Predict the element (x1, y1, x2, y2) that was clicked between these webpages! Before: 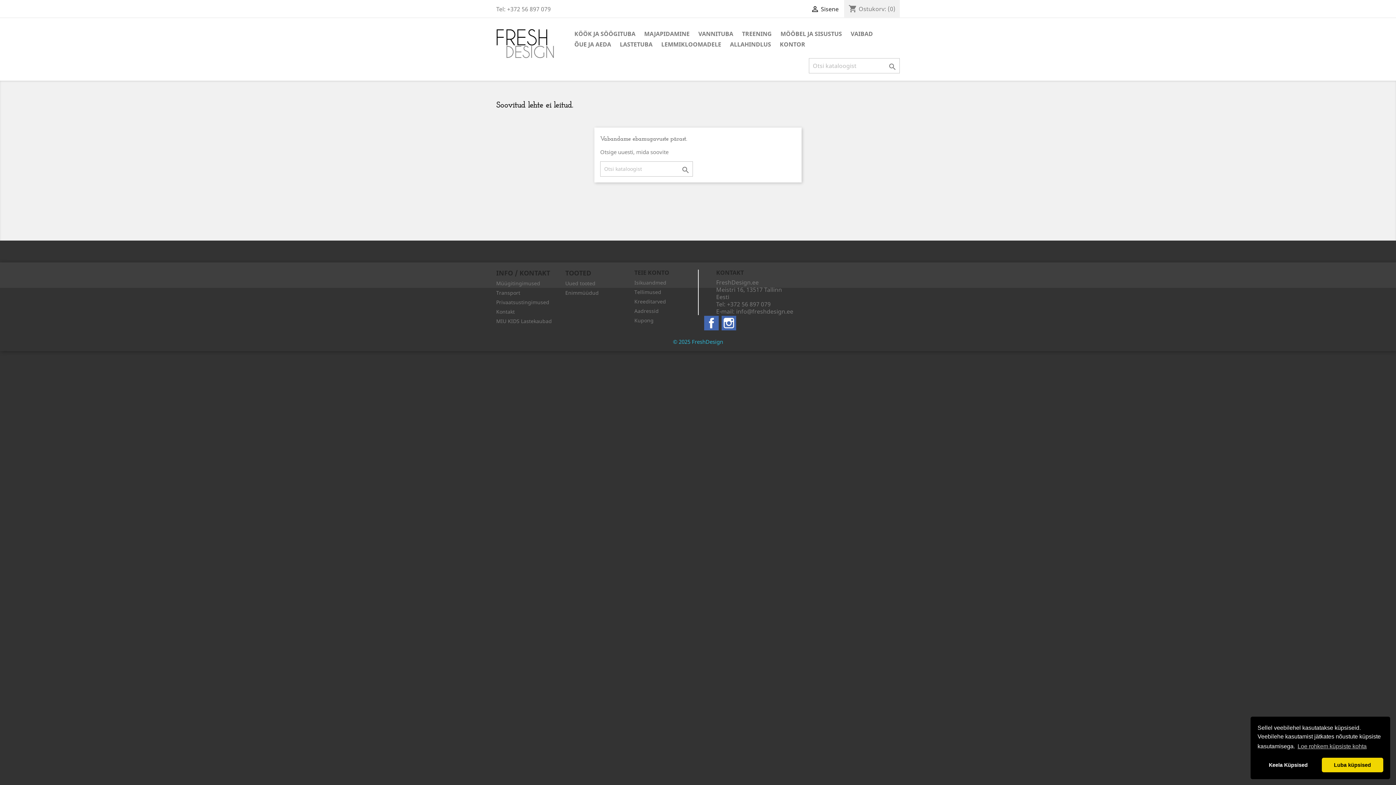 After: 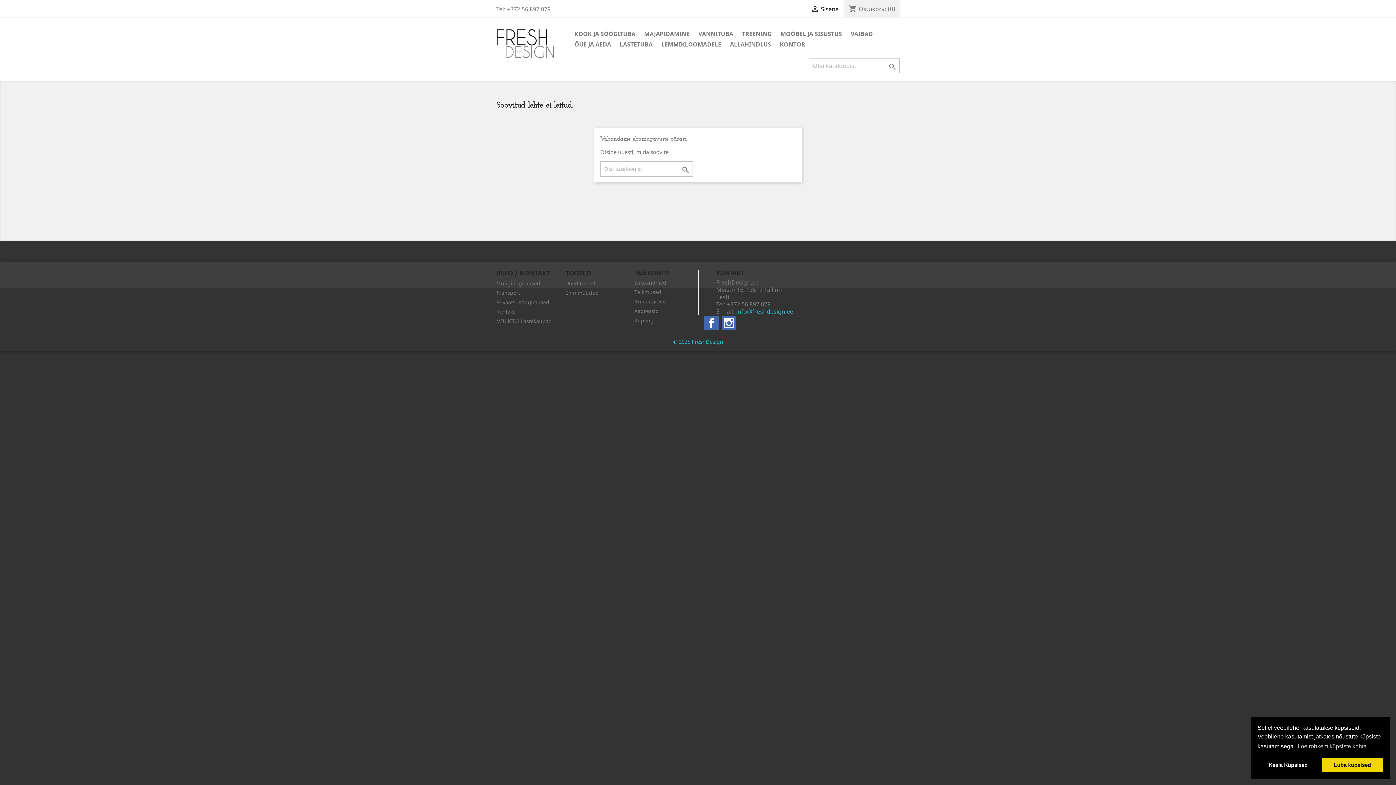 Action: label: info@freshdesign.ee bbox: (736, 307, 793, 315)